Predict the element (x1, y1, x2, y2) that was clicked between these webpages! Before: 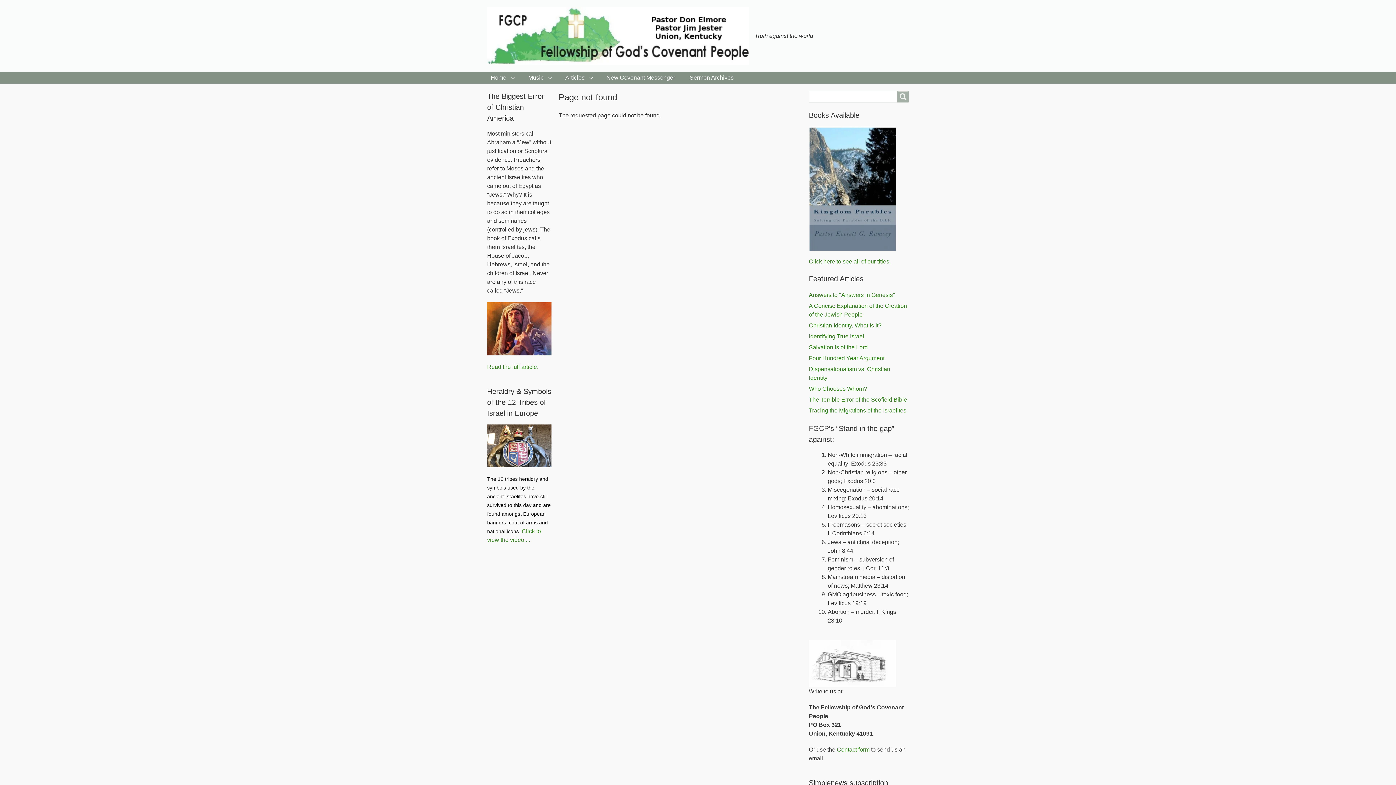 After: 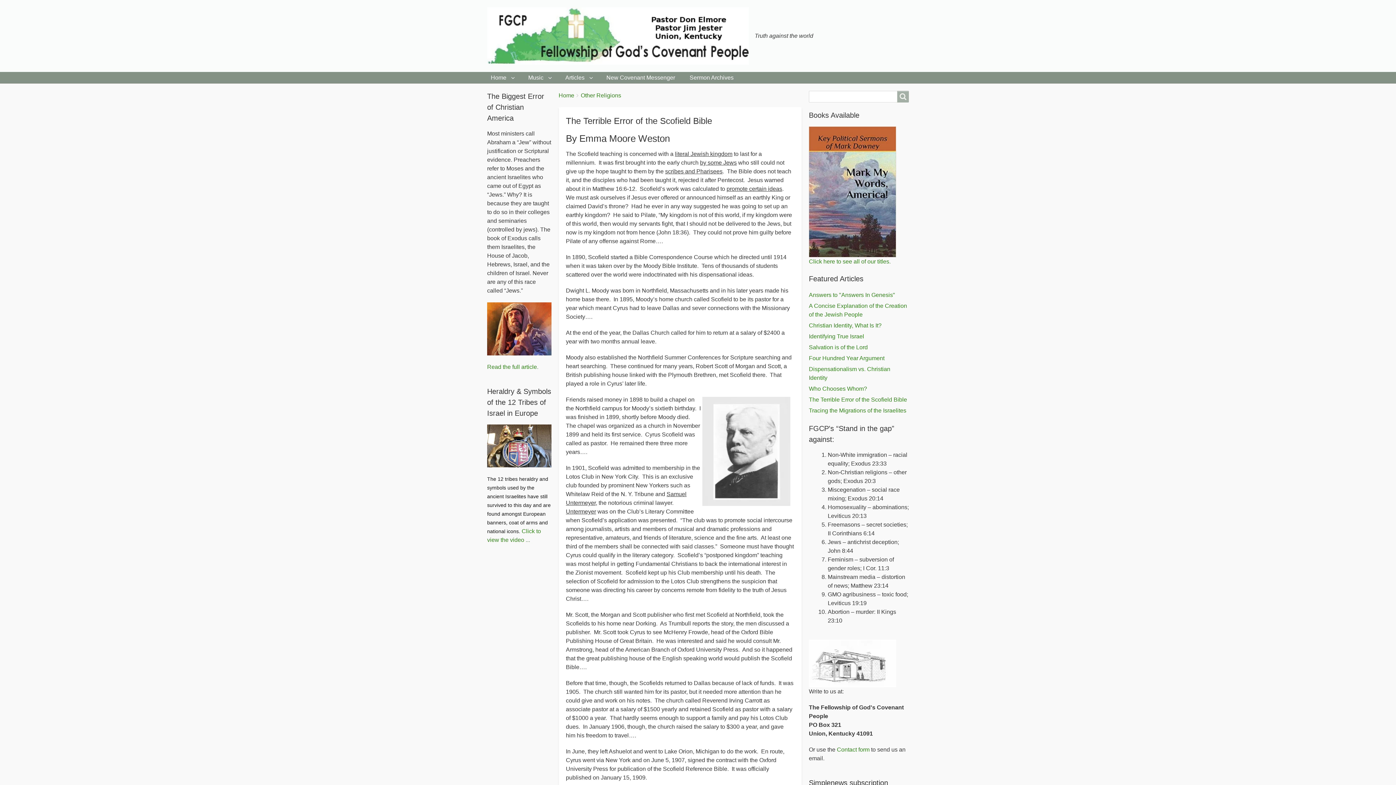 Action: bbox: (809, 394, 909, 405) label: The Terrible Error of the Scofield Bible